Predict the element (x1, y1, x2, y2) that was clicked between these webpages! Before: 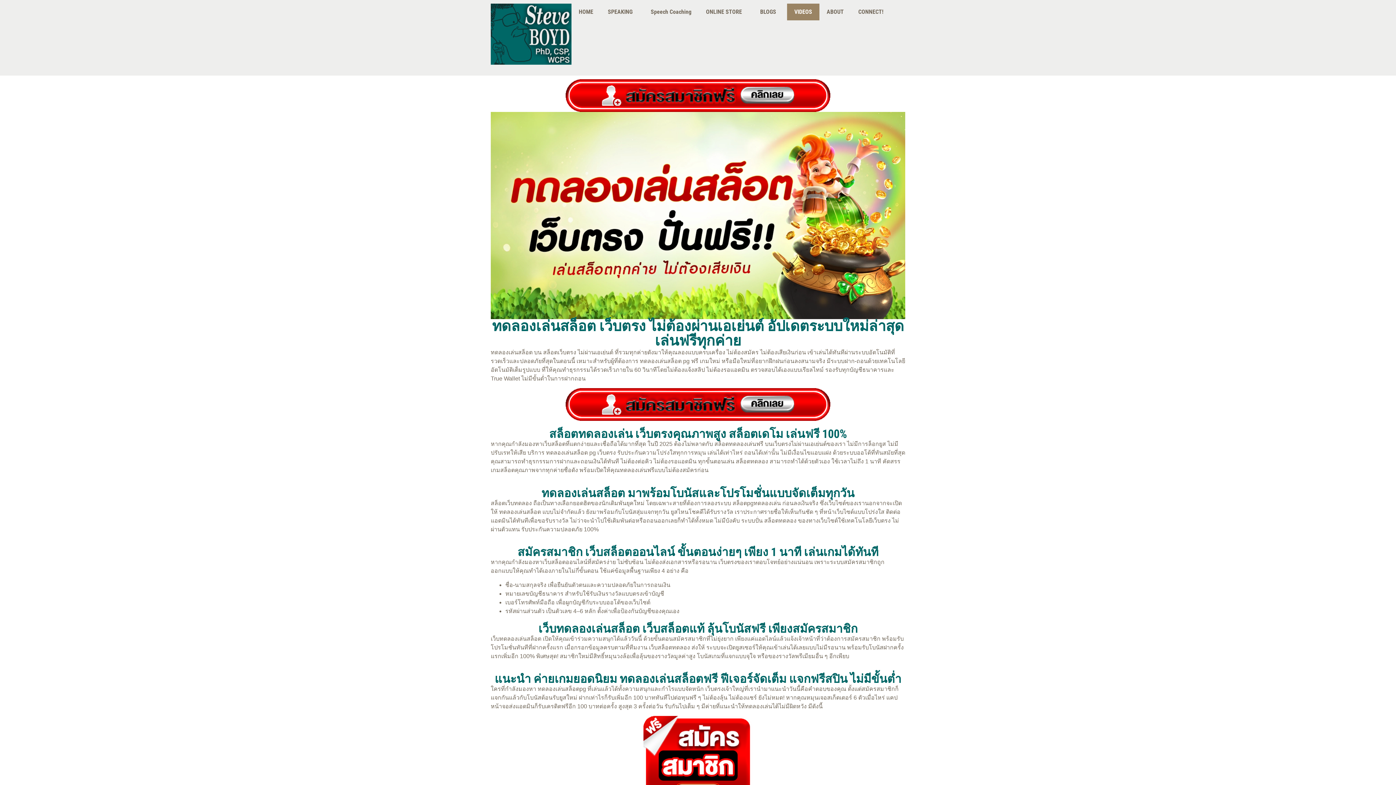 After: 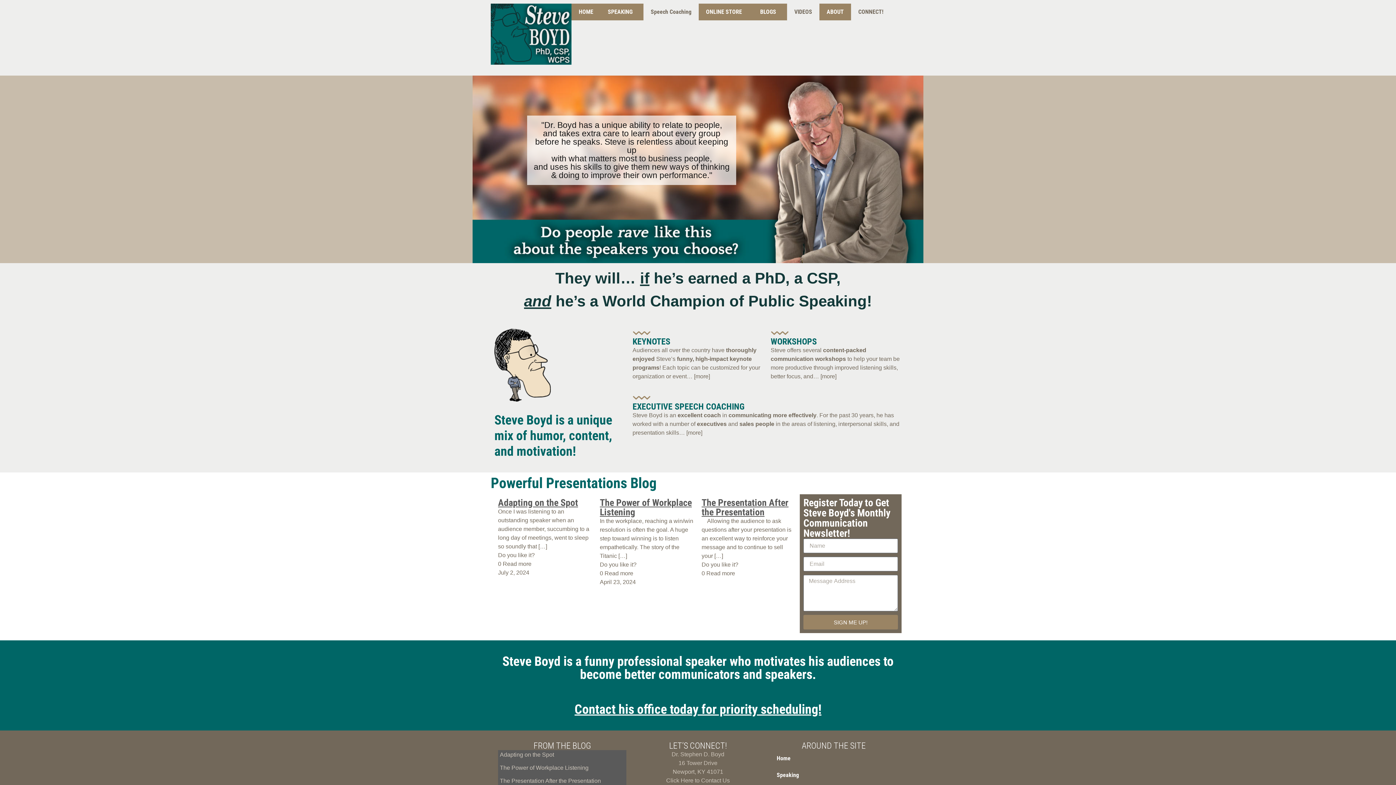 Action: bbox: (819, 3, 851, 20) label: ABOUT